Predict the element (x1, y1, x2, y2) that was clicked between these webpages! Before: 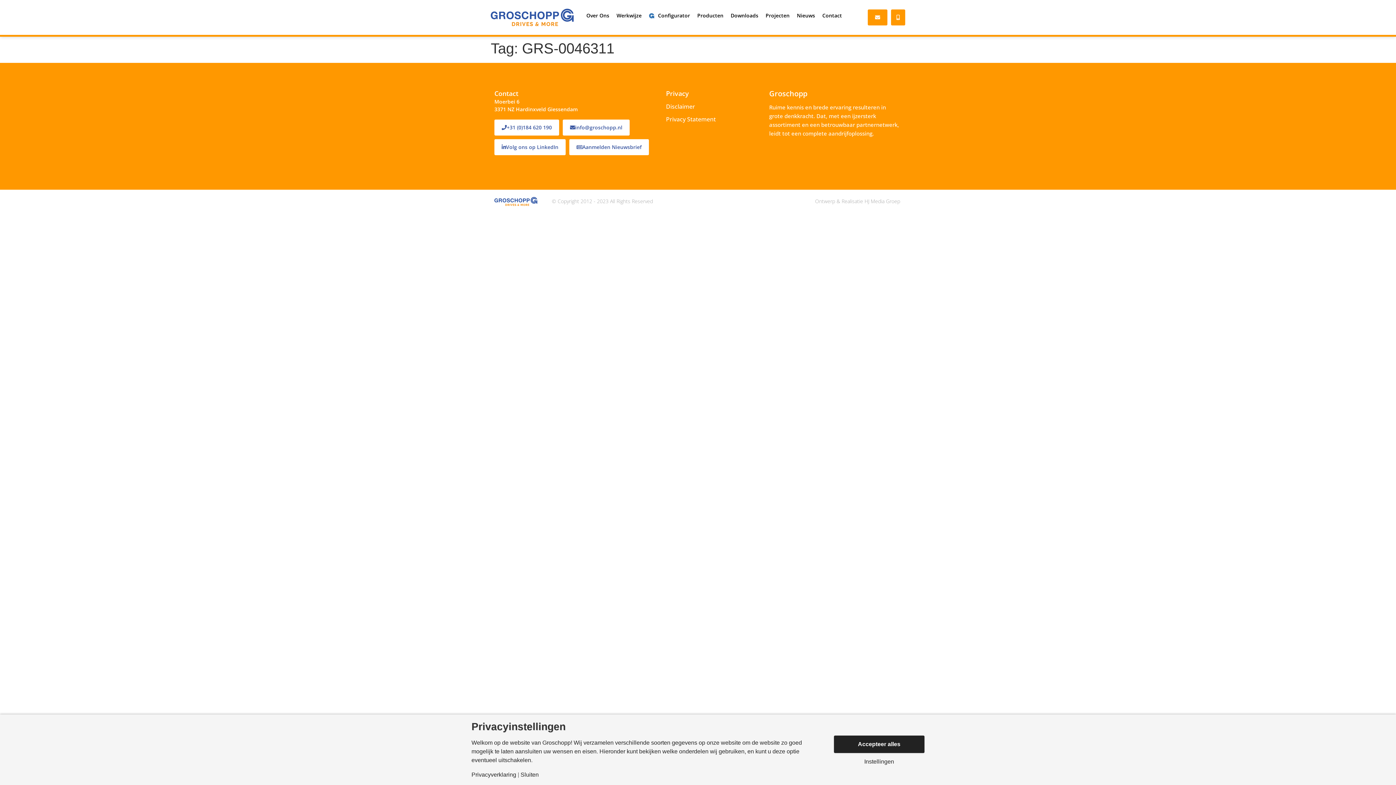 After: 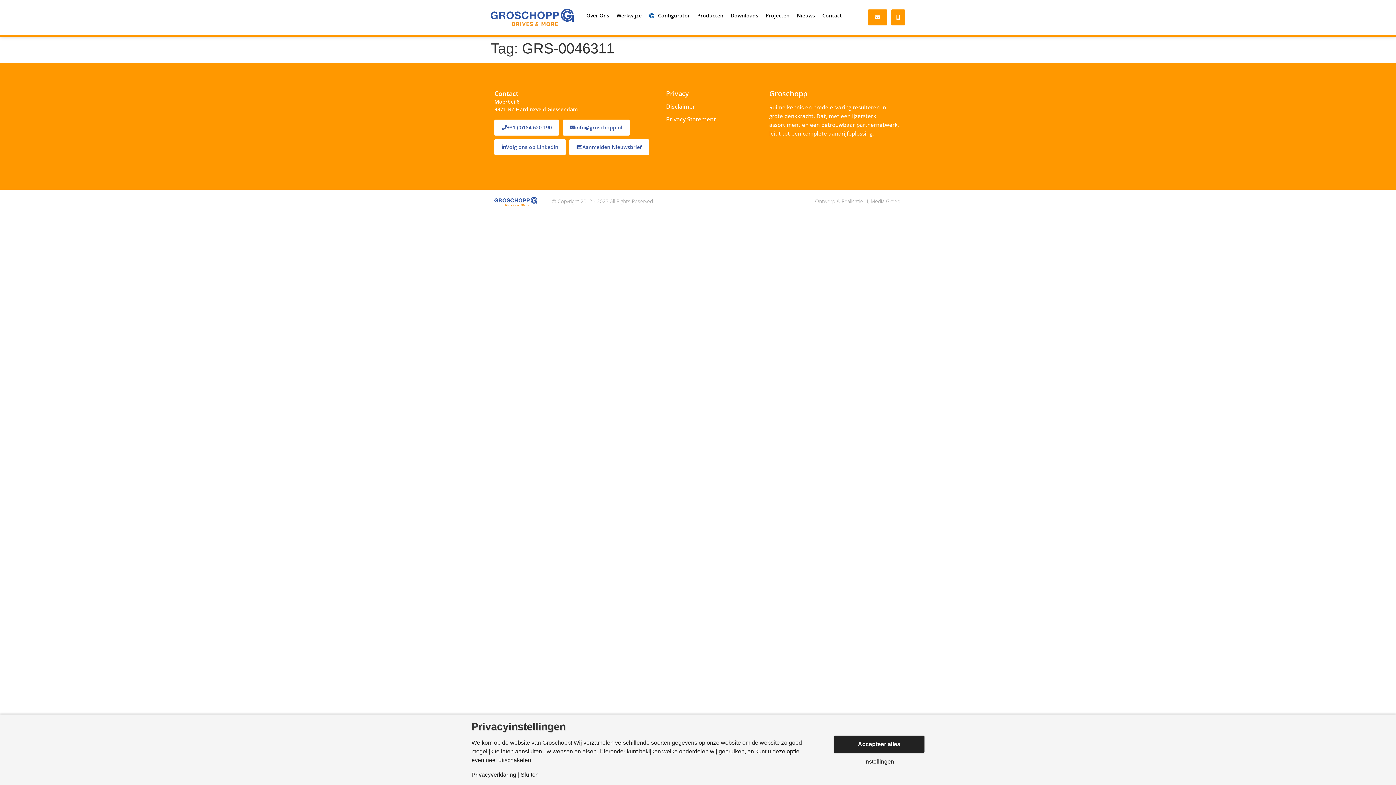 Action: bbox: (891, 9, 905, 25)